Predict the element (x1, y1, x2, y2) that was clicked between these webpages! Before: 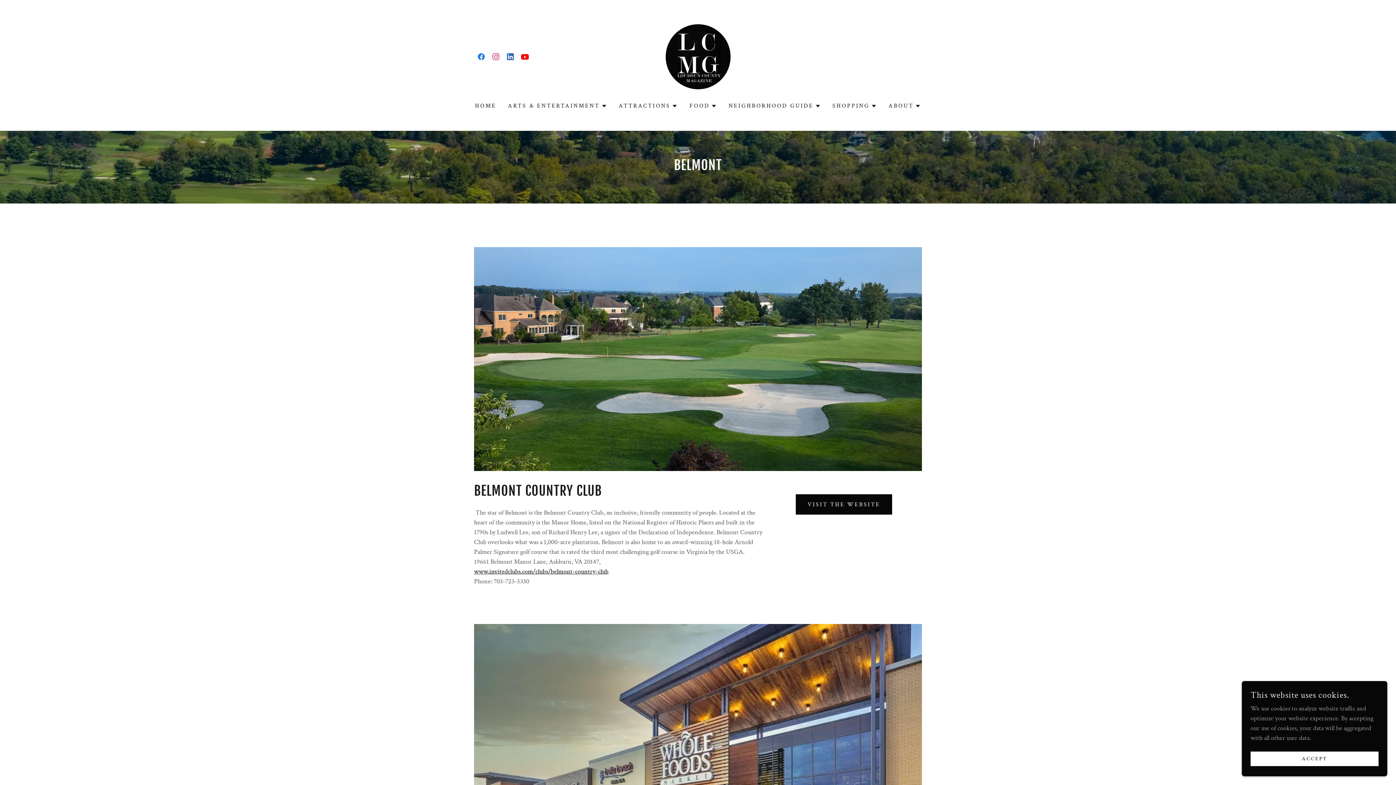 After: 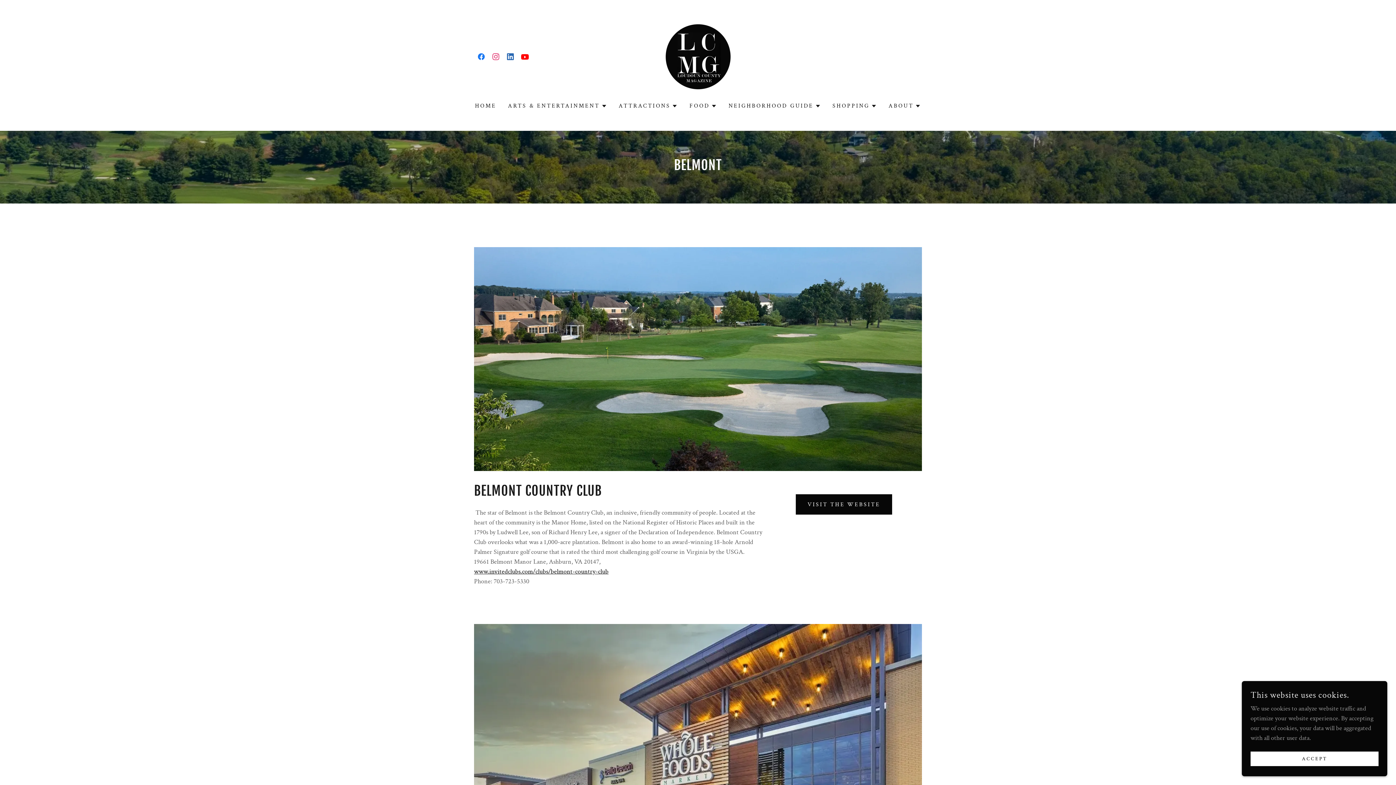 Action: bbox: (474, 49, 488, 64) label: Facebook